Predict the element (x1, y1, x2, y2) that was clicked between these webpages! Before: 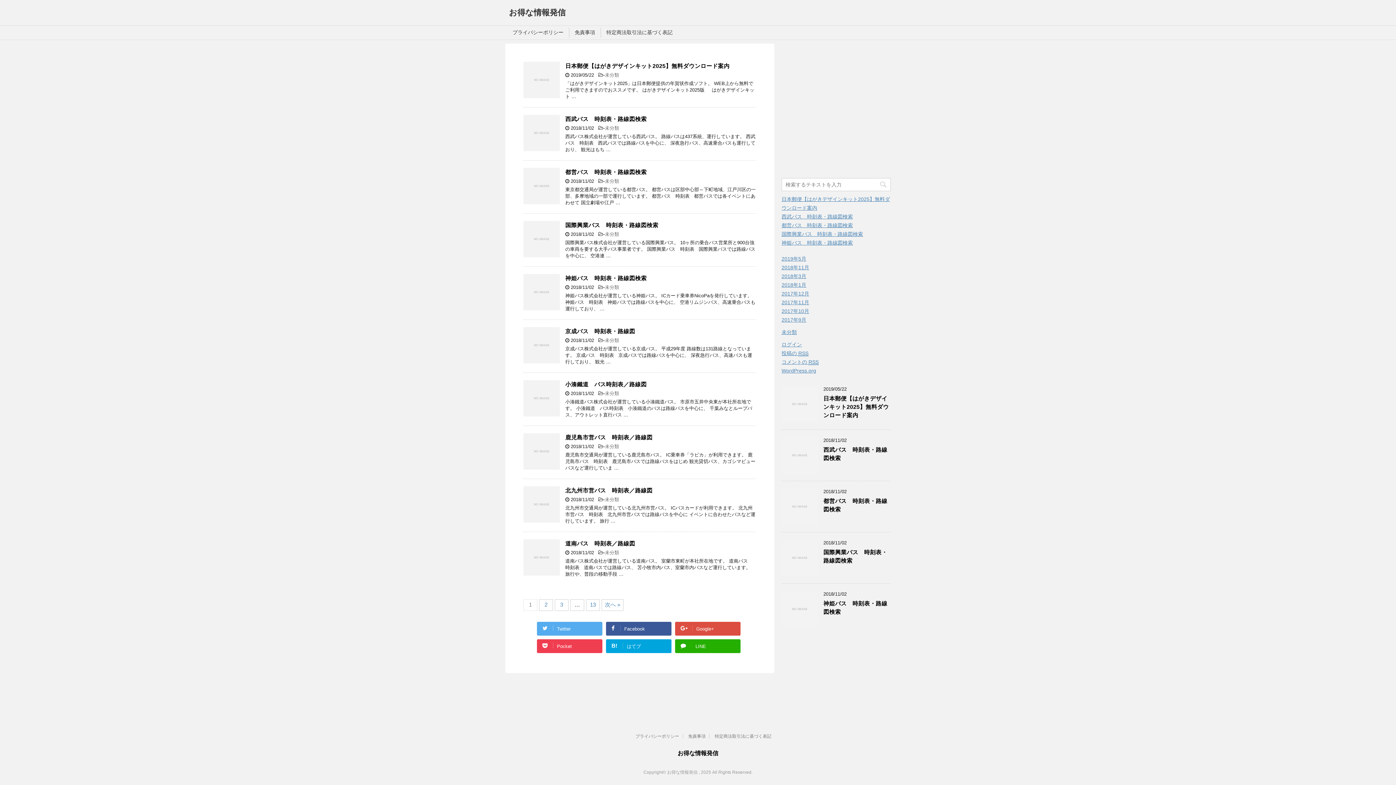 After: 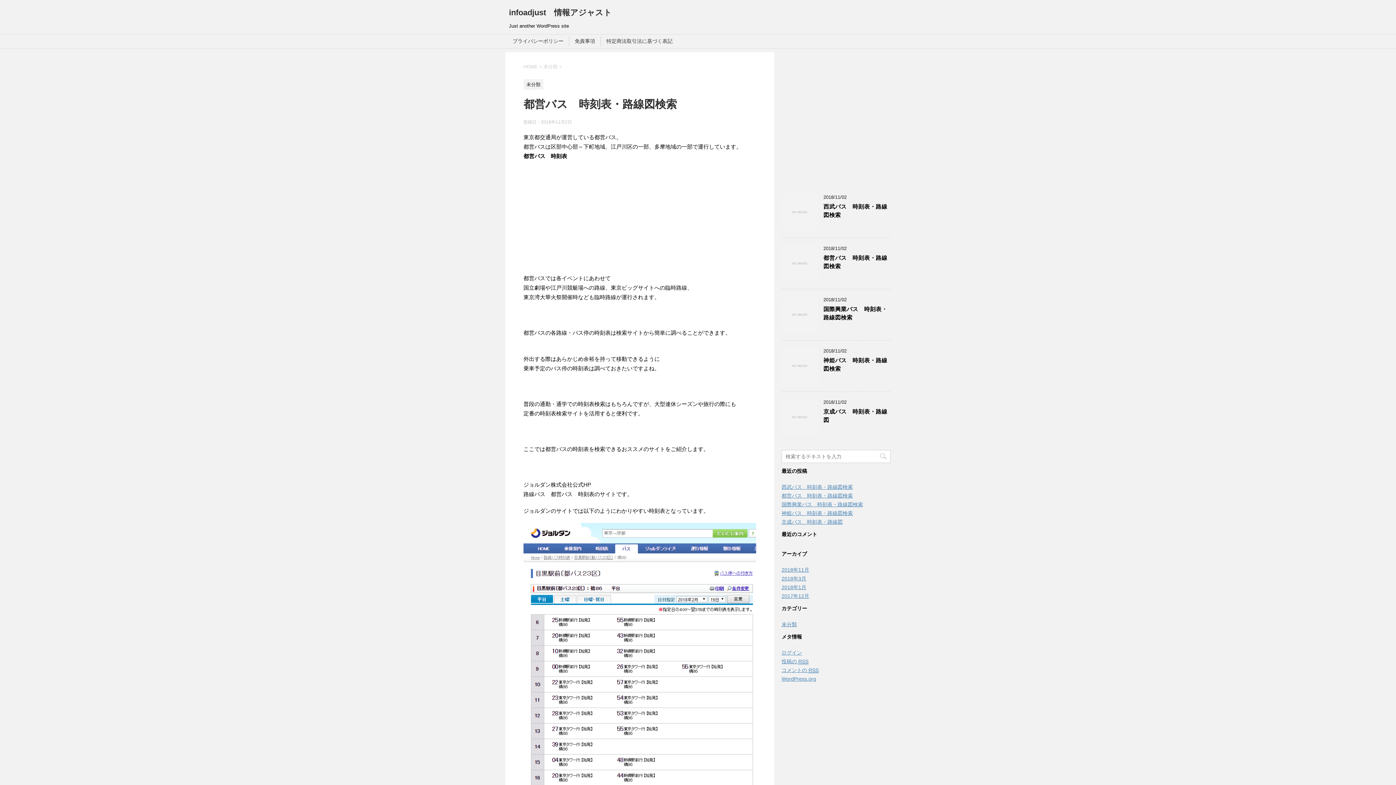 Action: bbox: (565, 169, 646, 177) label: 都営バス　時刻表・路線図検索